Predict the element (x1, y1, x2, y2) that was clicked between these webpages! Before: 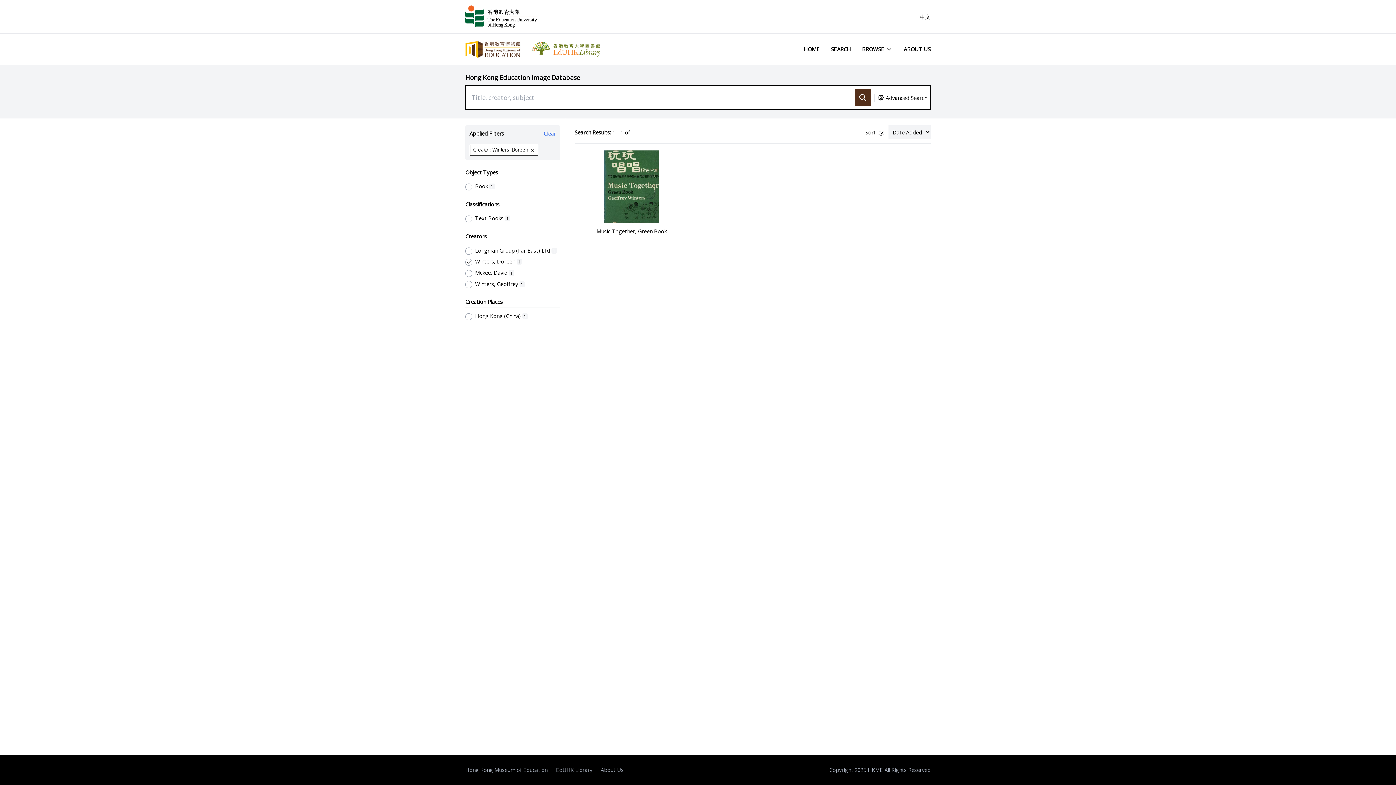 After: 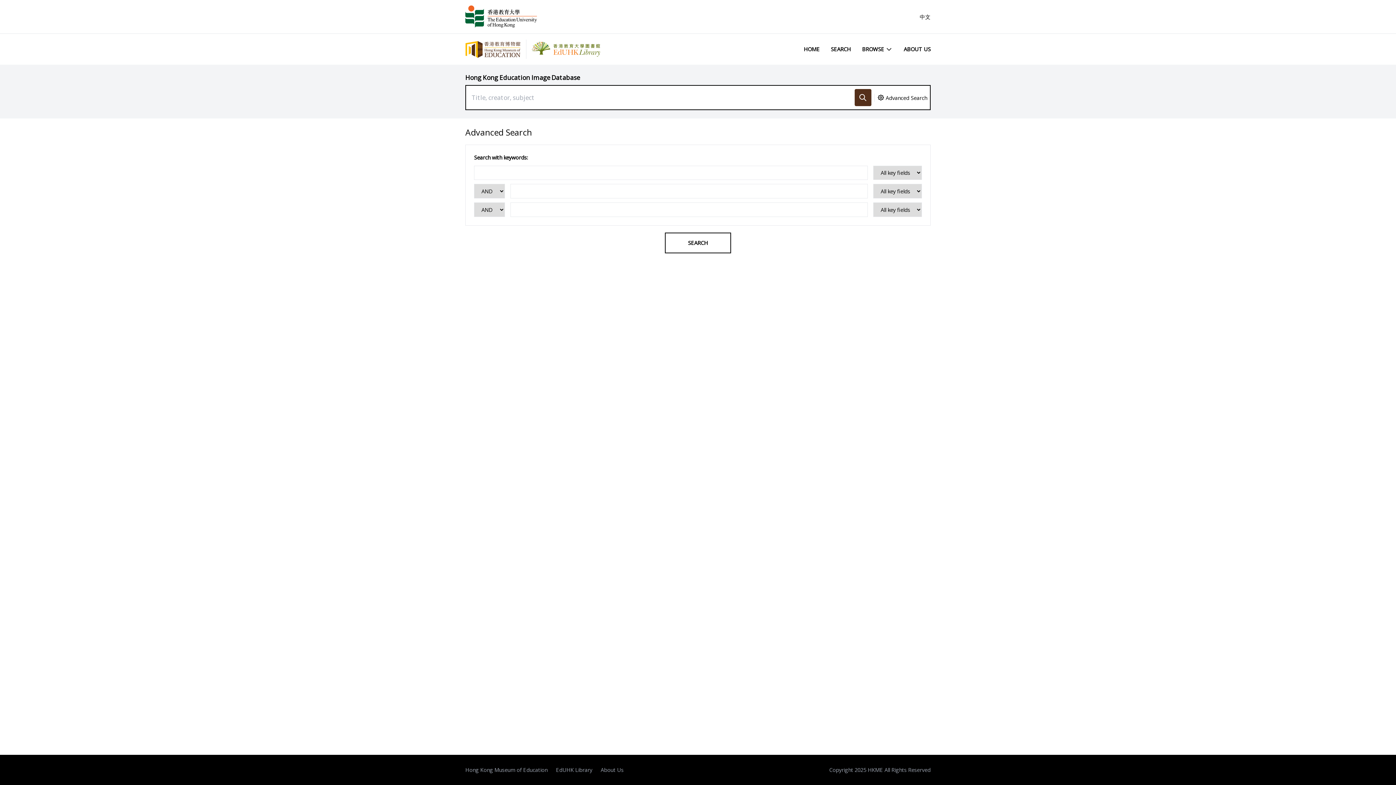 Action: label: Advanced Search bbox: (874, 93, 927, 101)